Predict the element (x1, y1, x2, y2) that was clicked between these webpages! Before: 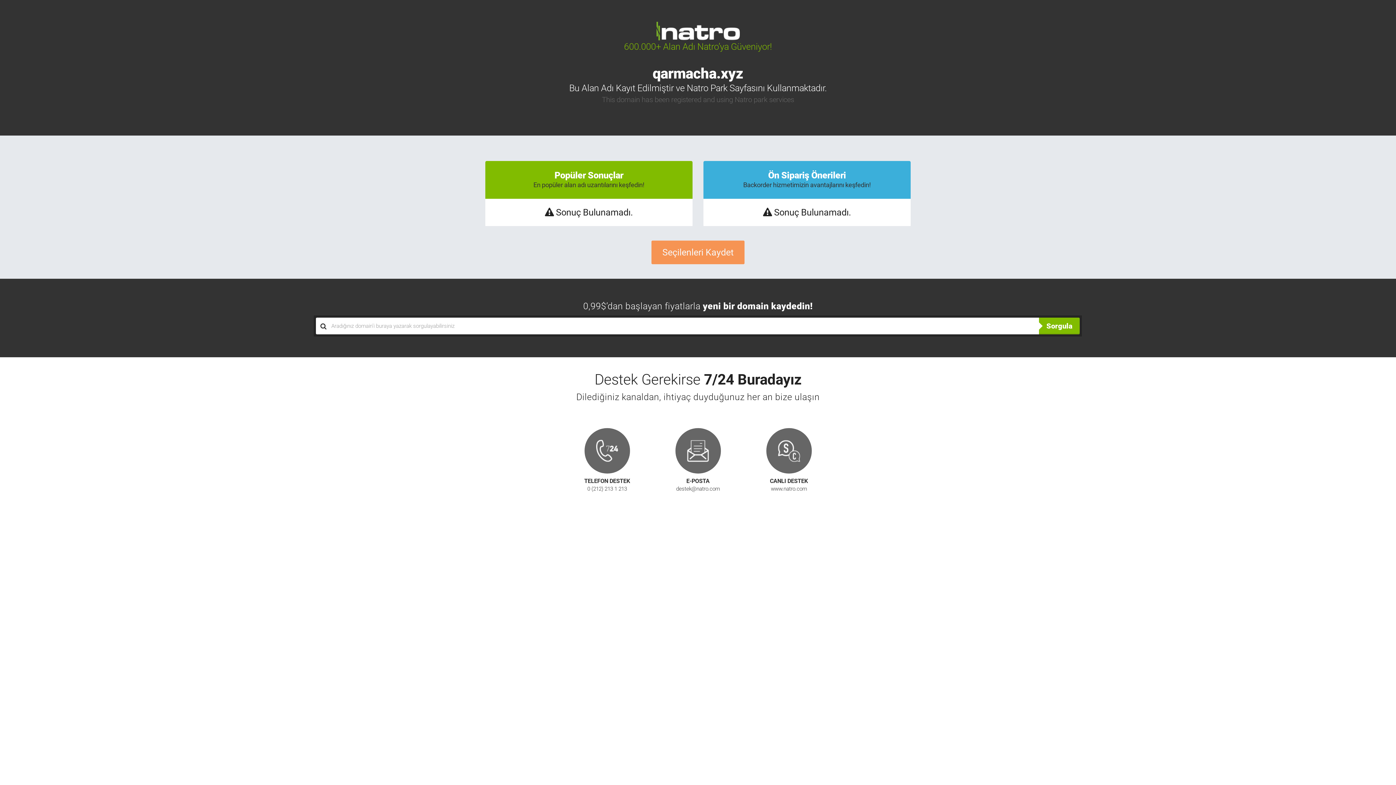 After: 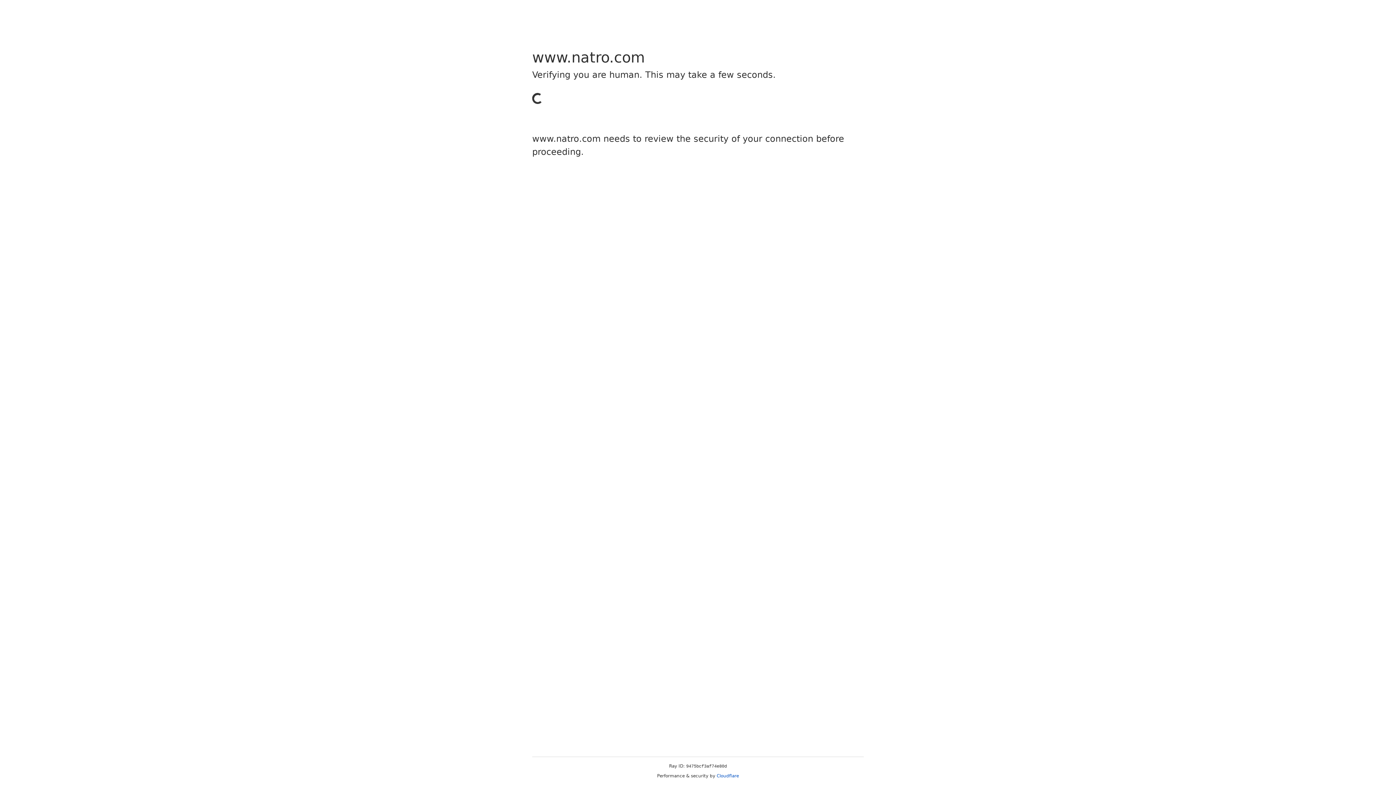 Action: label: Sorgula bbox: (1039, 317, 1080, 334)